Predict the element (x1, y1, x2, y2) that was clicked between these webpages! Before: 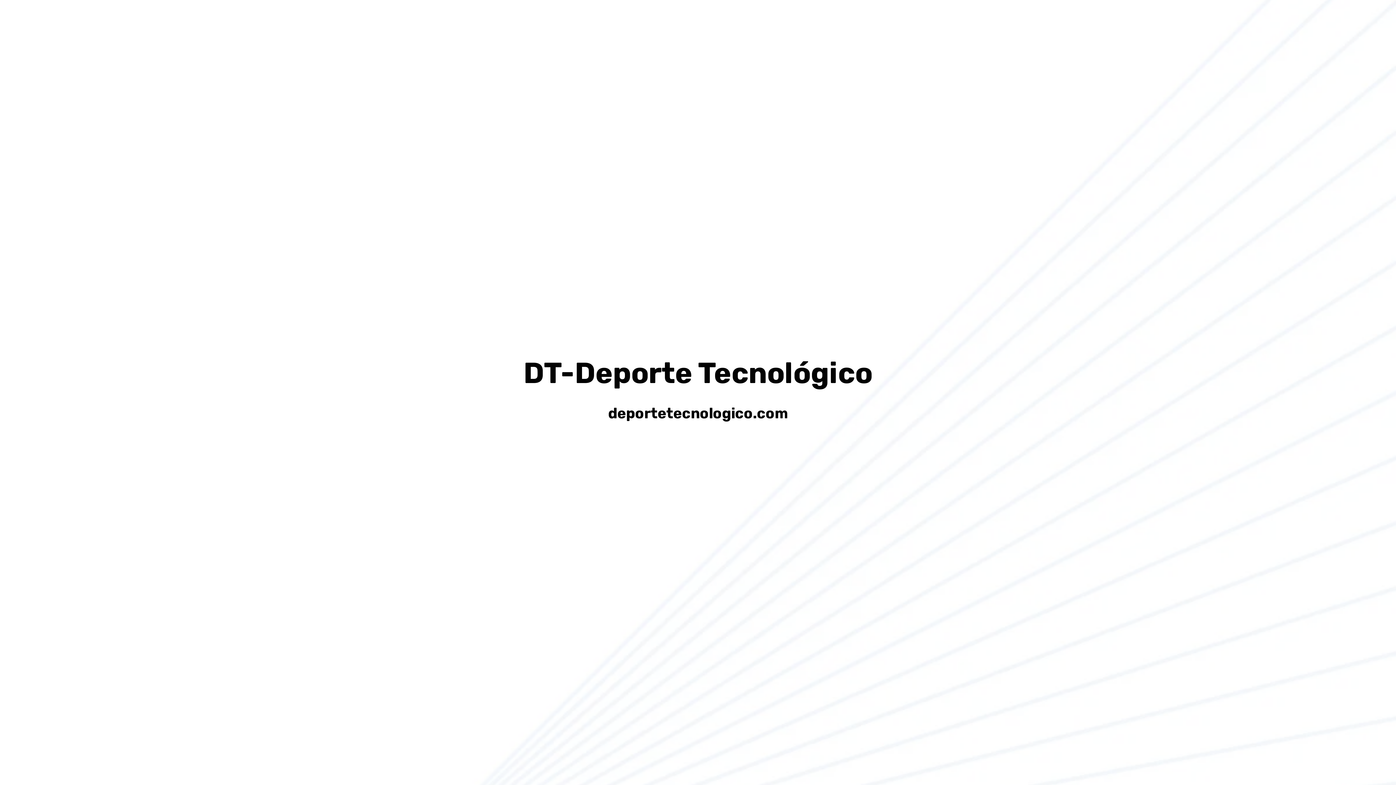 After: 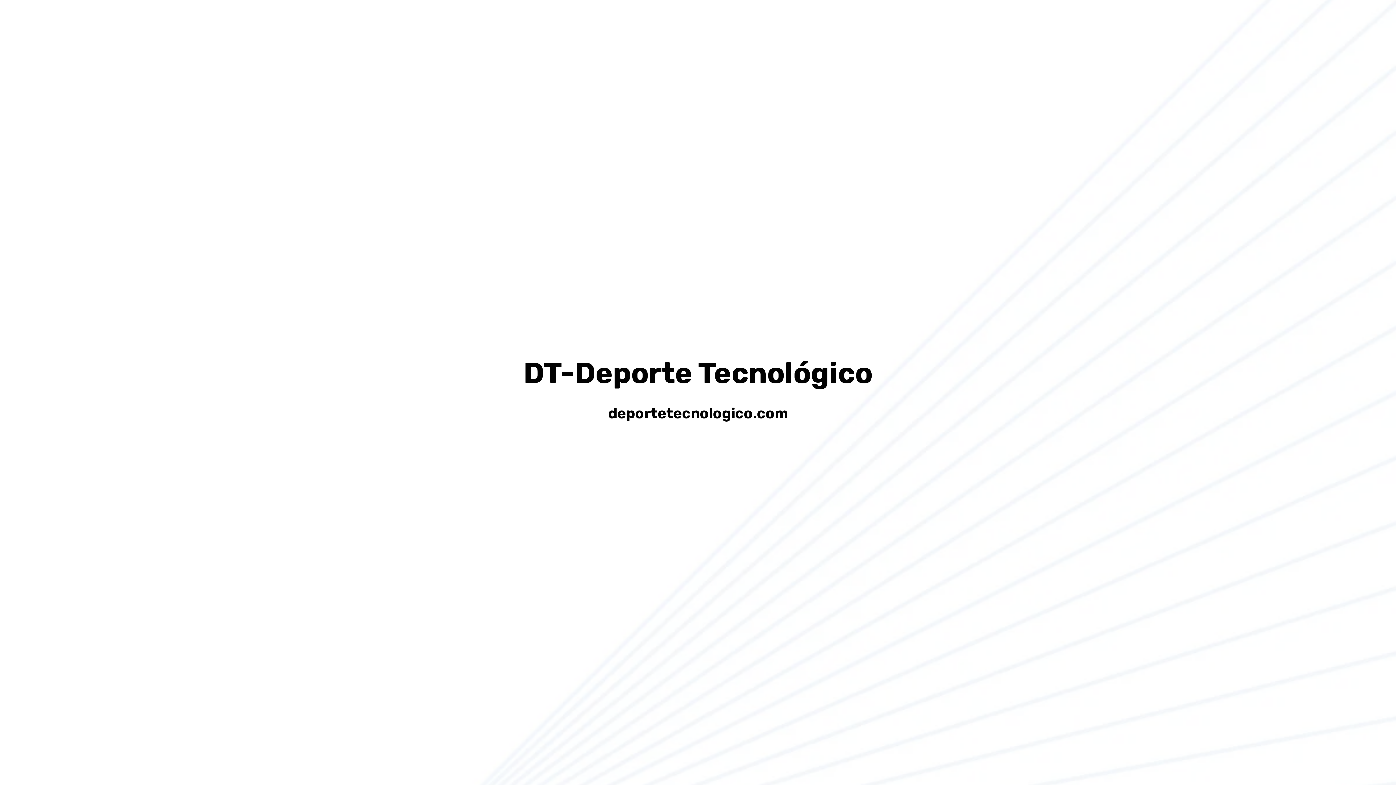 Action: label: DT-Deporte Tecnológico bbox: (523, 369, 872, 386)